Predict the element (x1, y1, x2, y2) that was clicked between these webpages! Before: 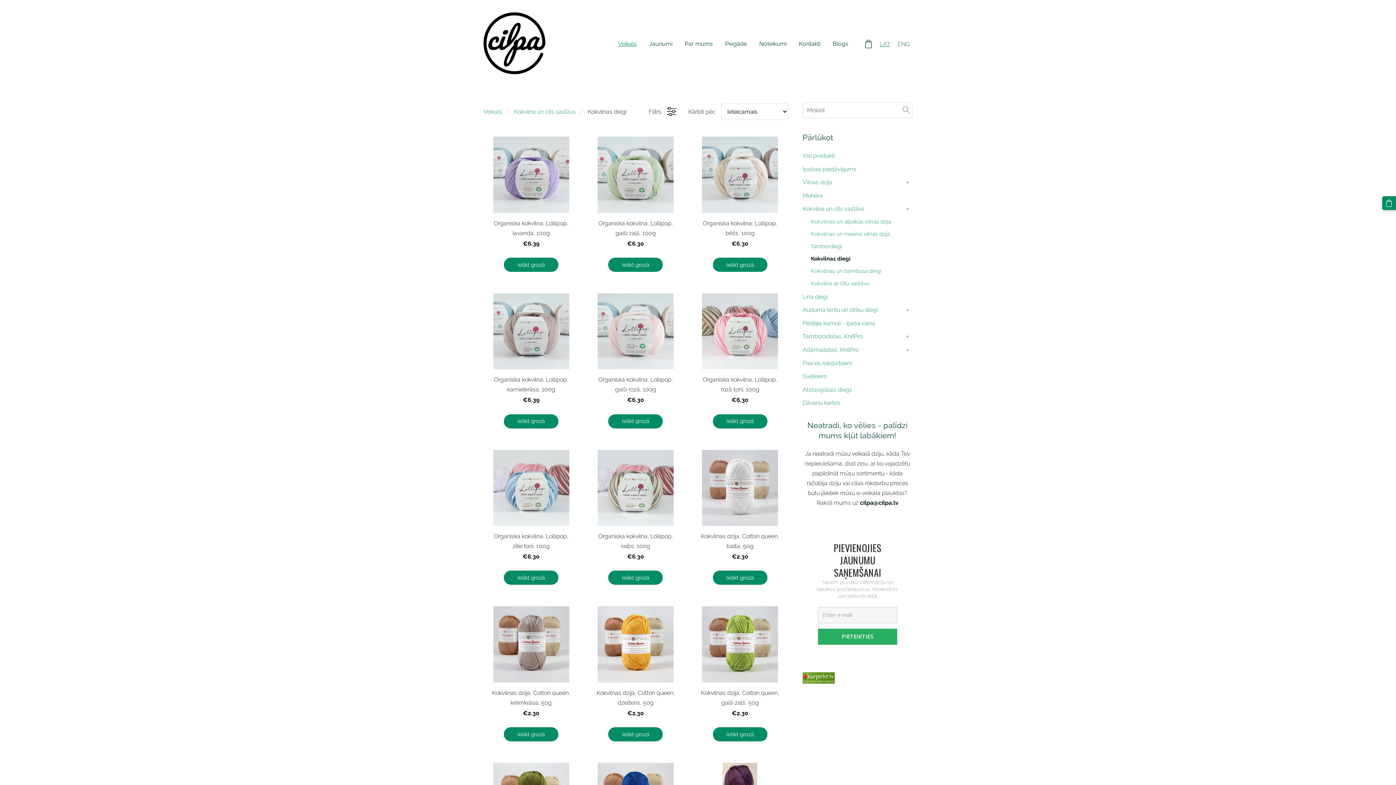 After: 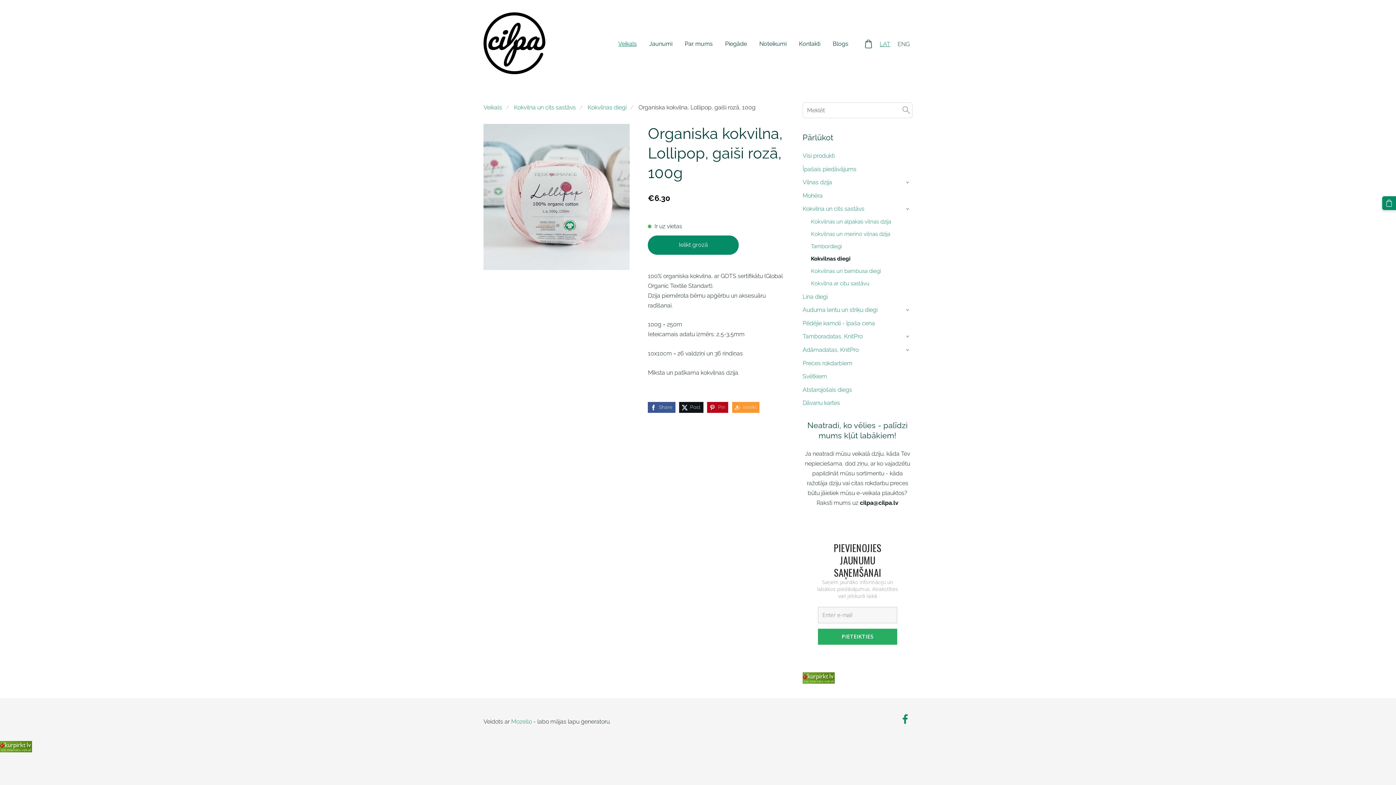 Action: bbox: (588, 293, 683, 394) label: Organiska kokvilna, Lollipop, gaiši rozā, 100g